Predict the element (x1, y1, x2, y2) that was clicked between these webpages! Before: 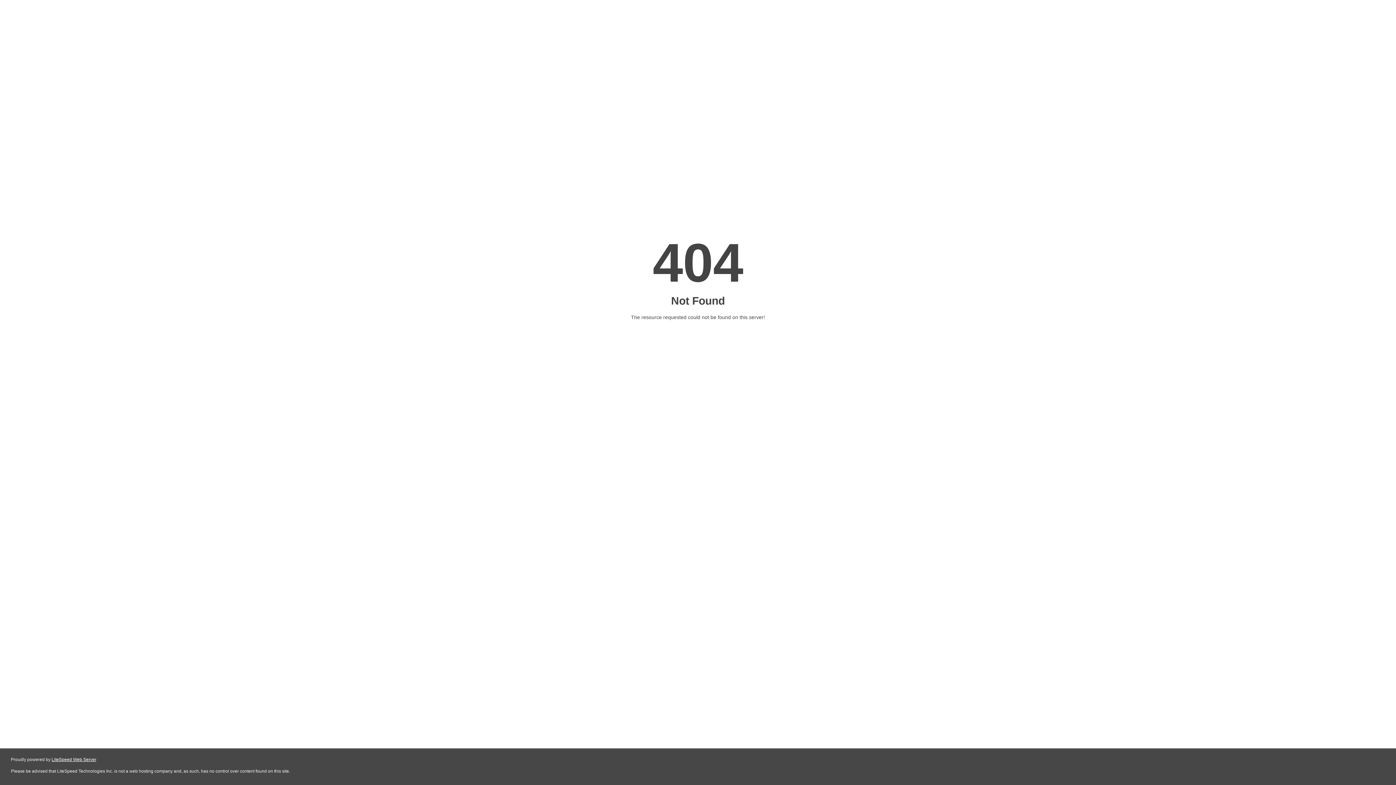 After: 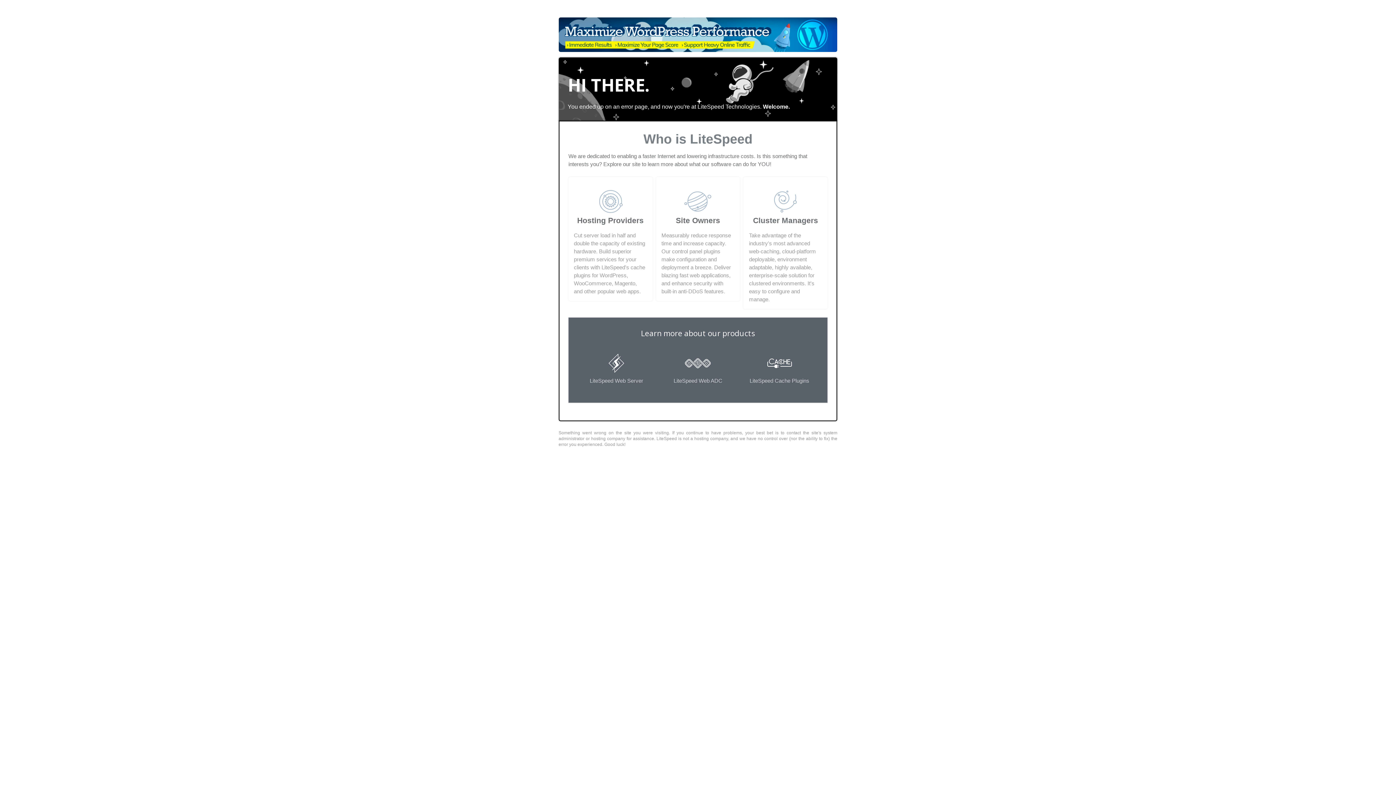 Action: label: LiteSpeed Web Server bbox: (51, 757, 96, 762)